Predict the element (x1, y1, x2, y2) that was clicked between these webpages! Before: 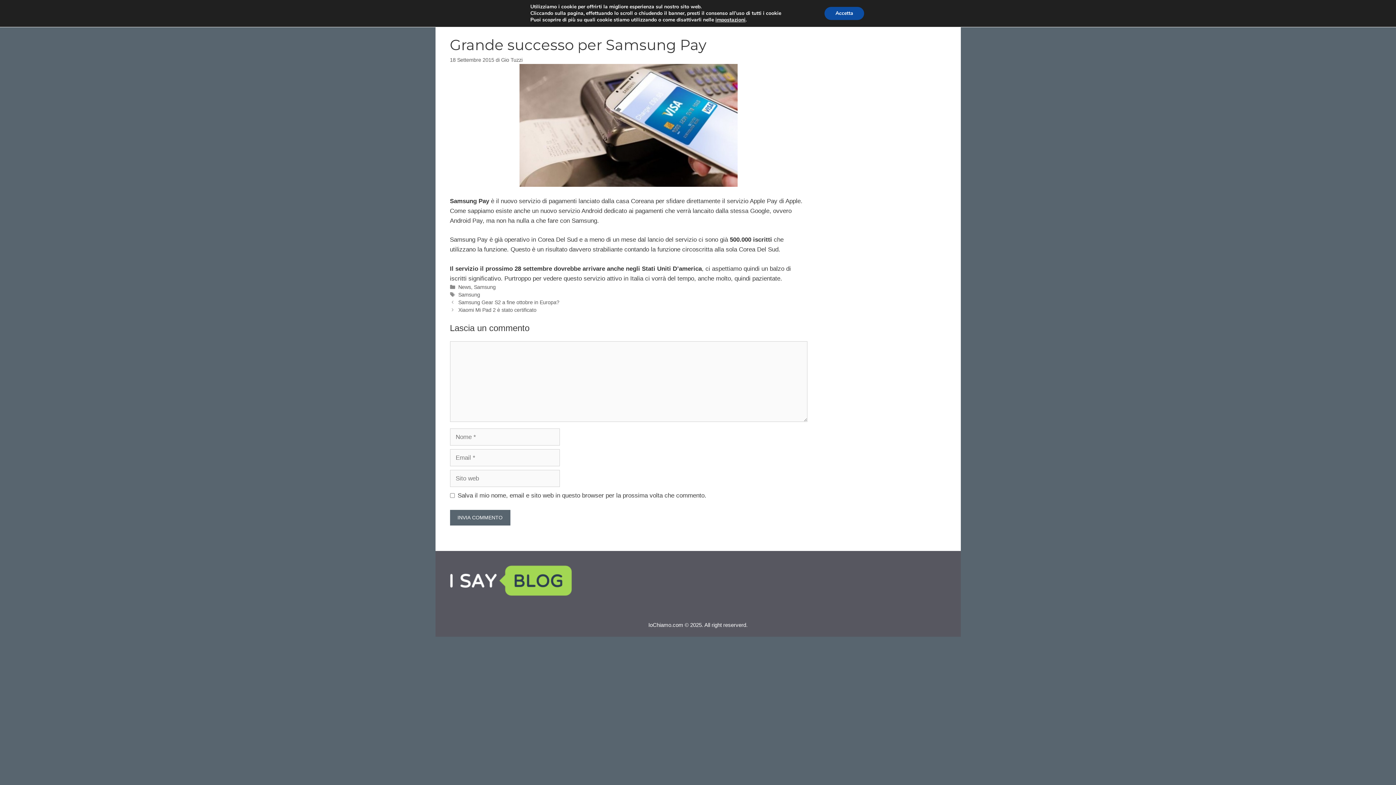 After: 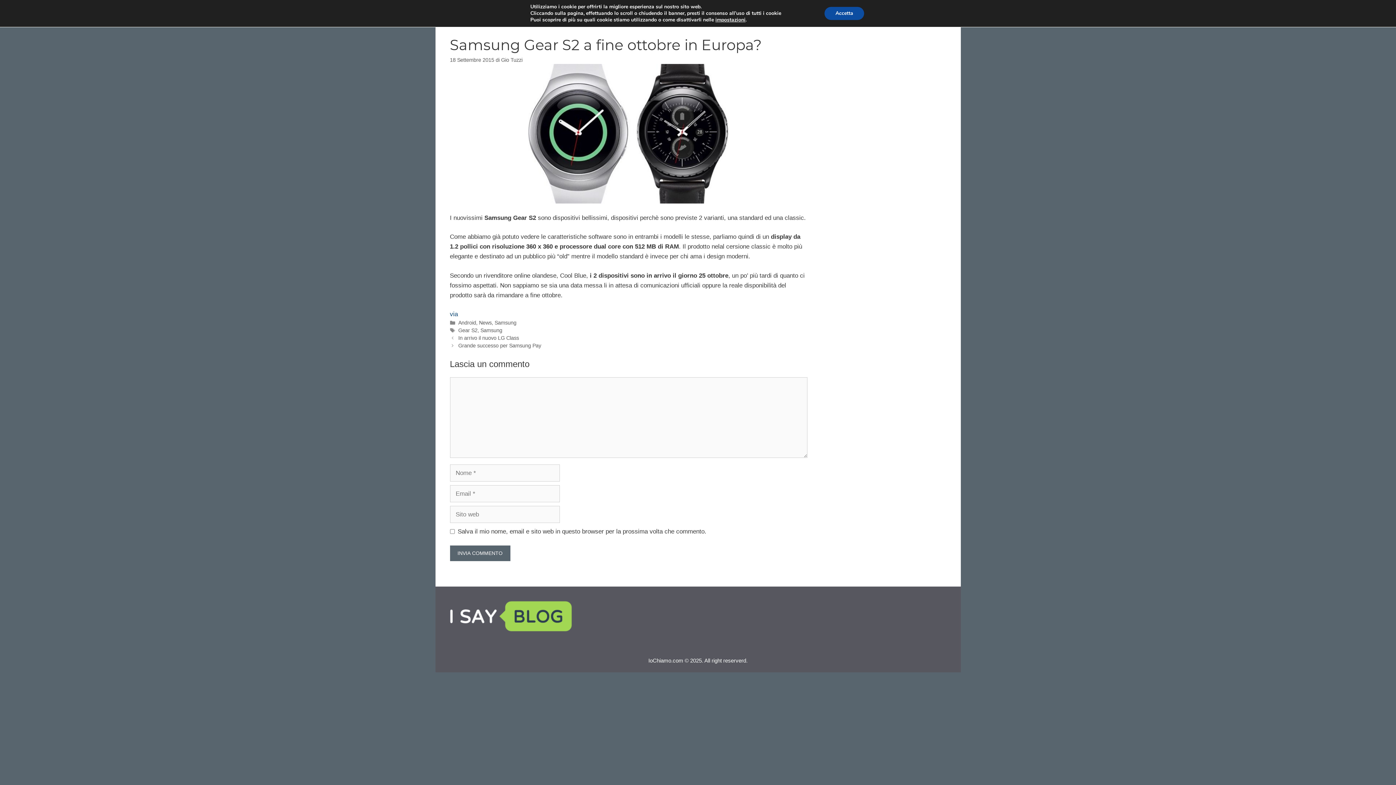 Action: bbox: (458, 299, 559, 305) label: Samsung Gear S2 a fine ottobre in Europa?